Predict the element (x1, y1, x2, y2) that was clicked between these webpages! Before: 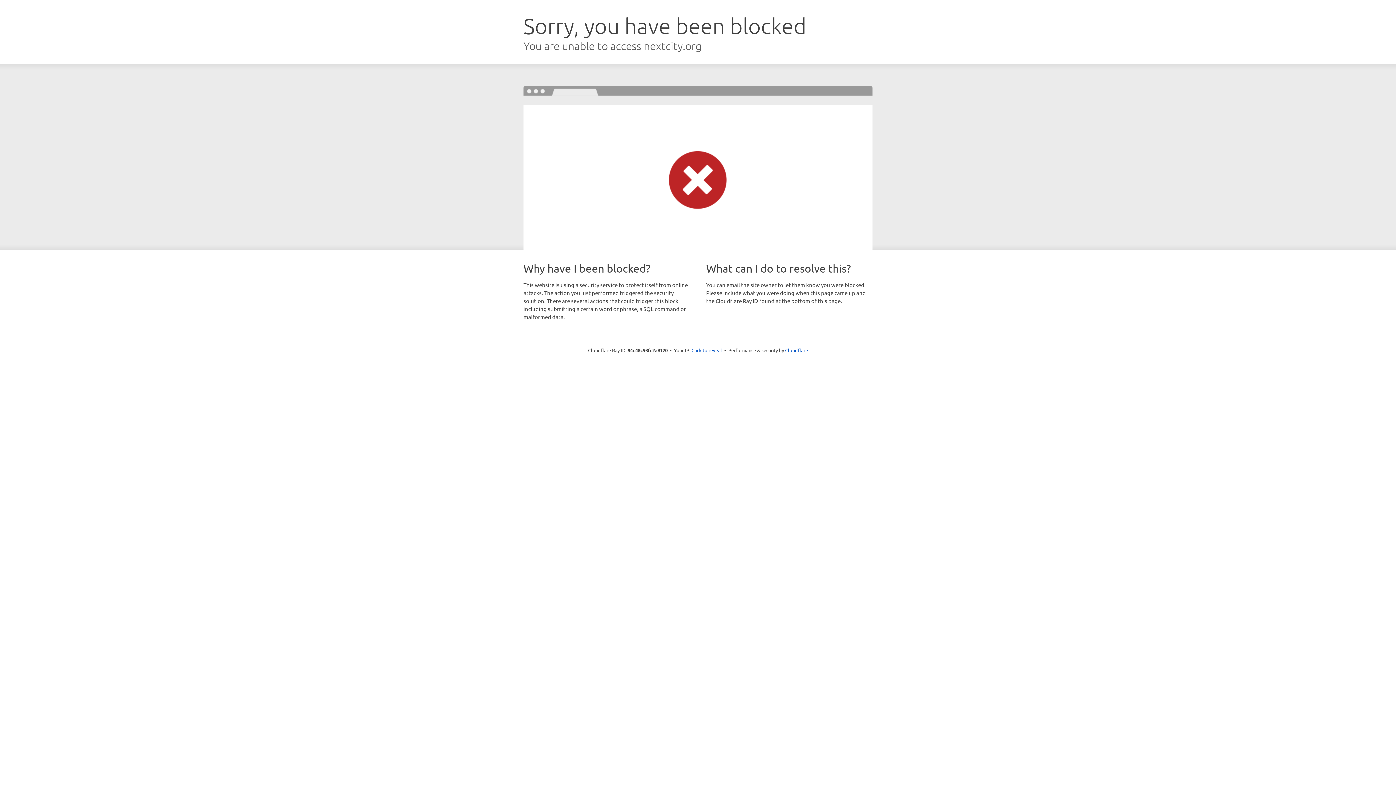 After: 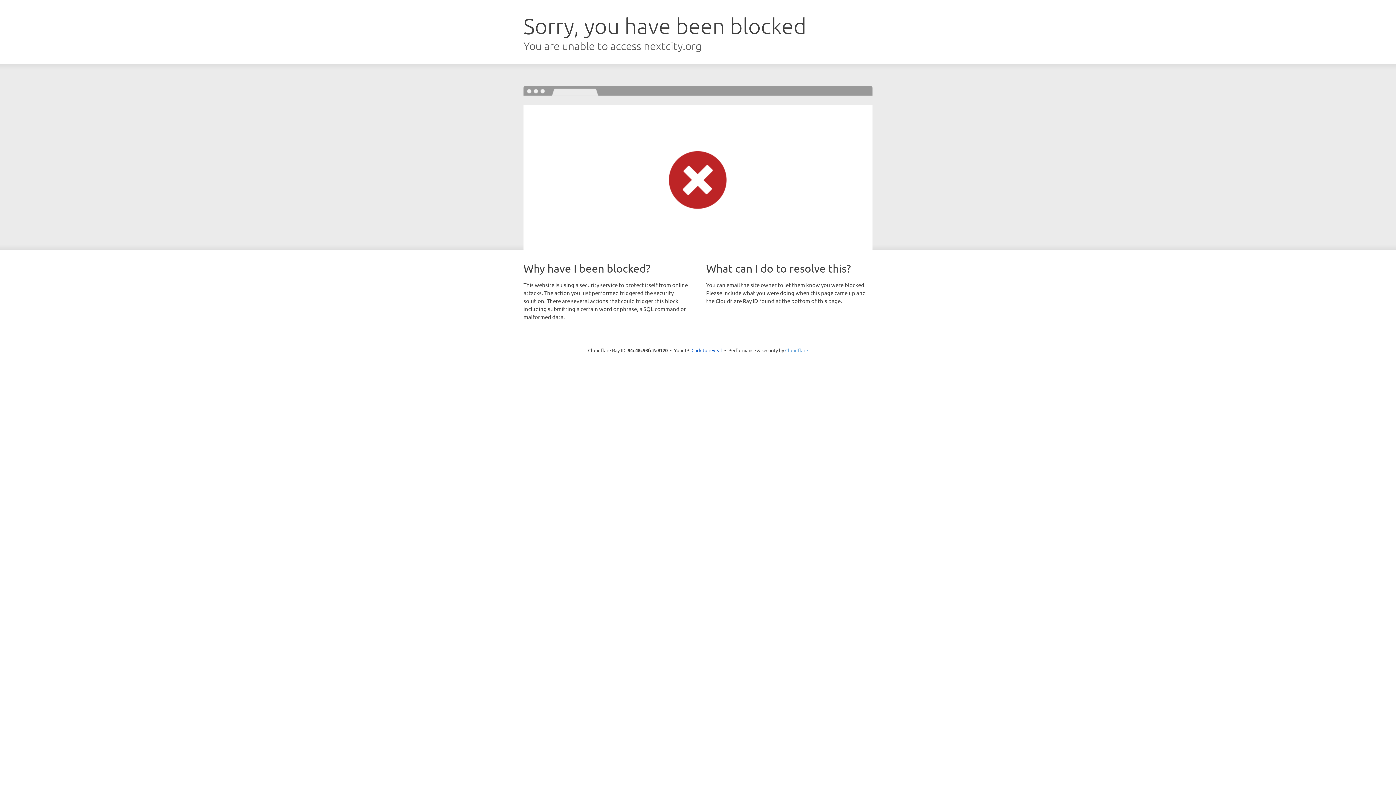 Action: bbox: (785, 347, 808, 353) label: Cloudflare